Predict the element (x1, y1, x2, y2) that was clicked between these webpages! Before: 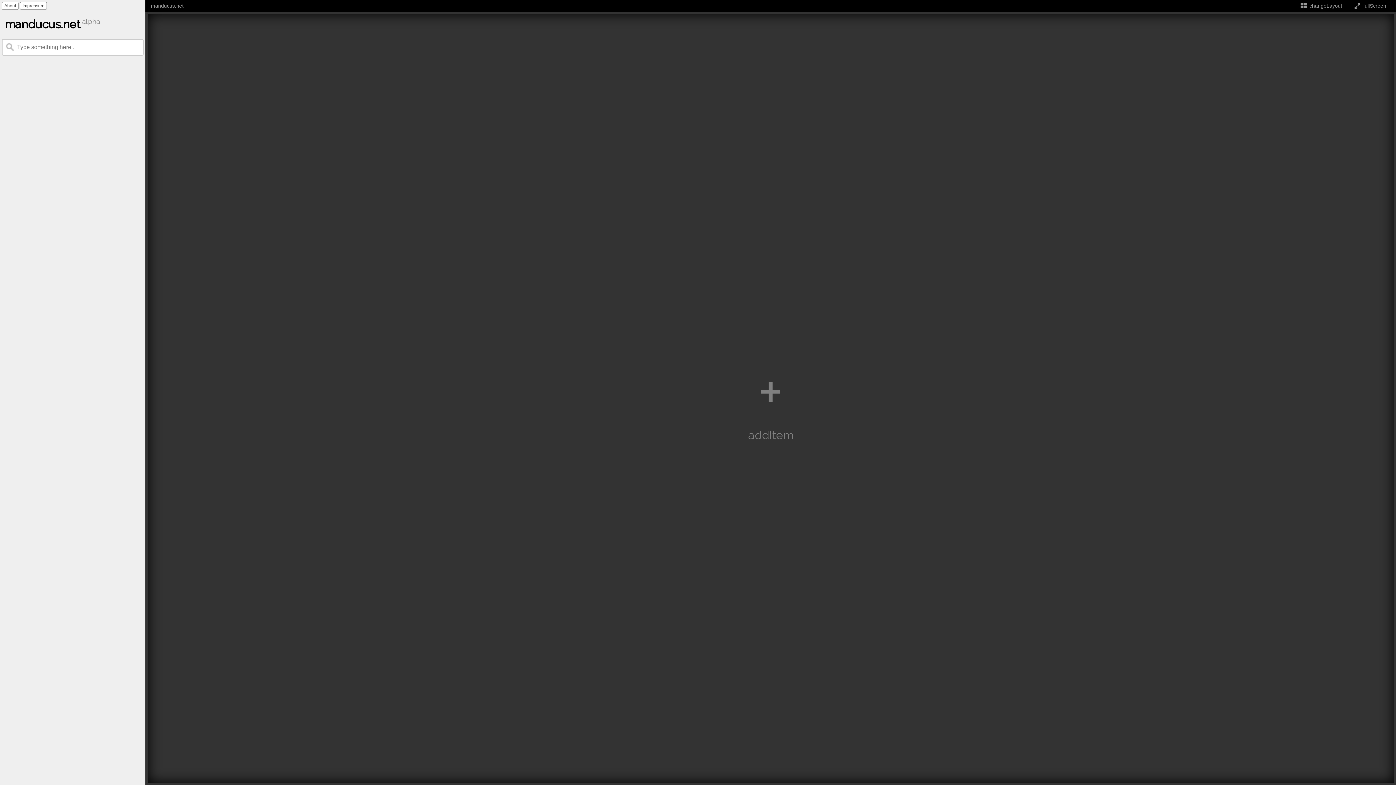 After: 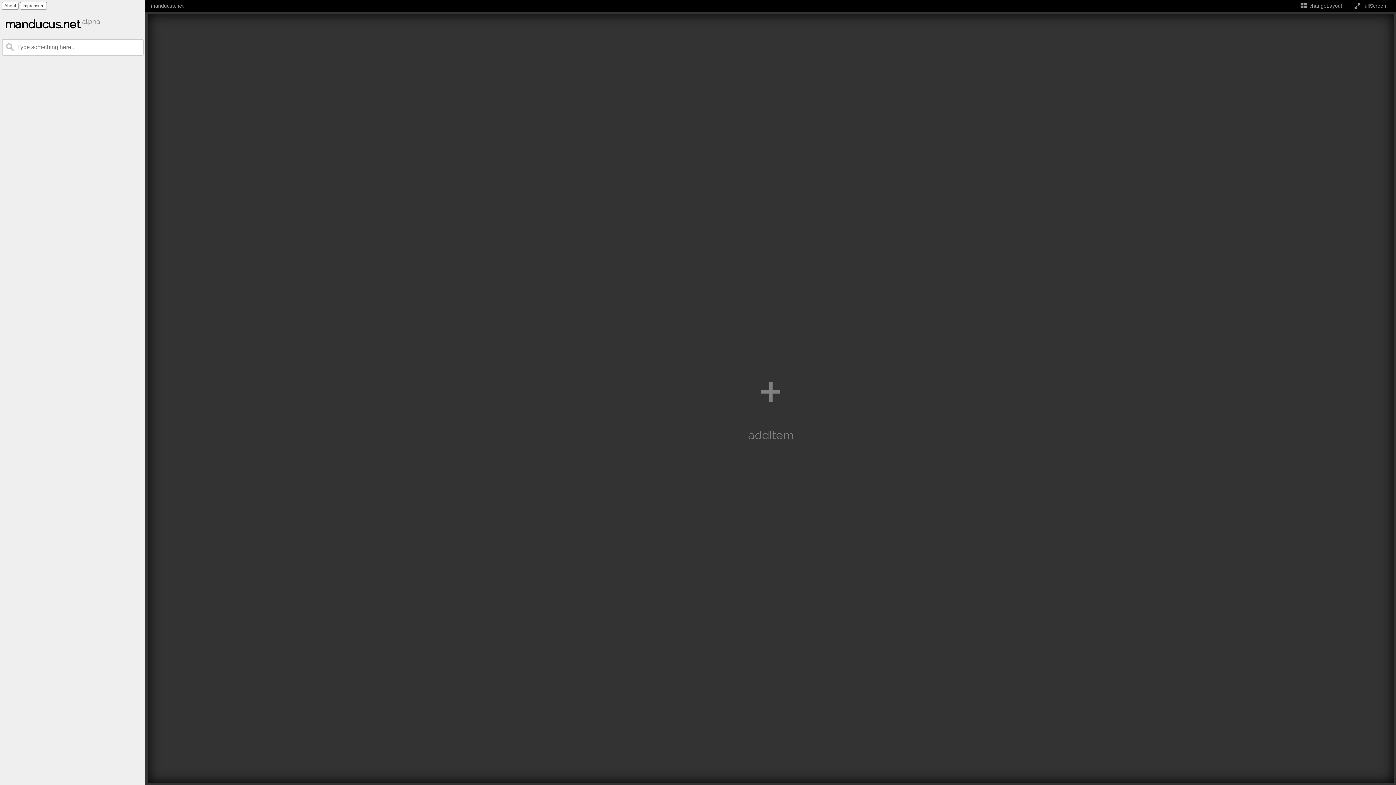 Action: label: manducus.net bbox: (150, 2, 183, 8)